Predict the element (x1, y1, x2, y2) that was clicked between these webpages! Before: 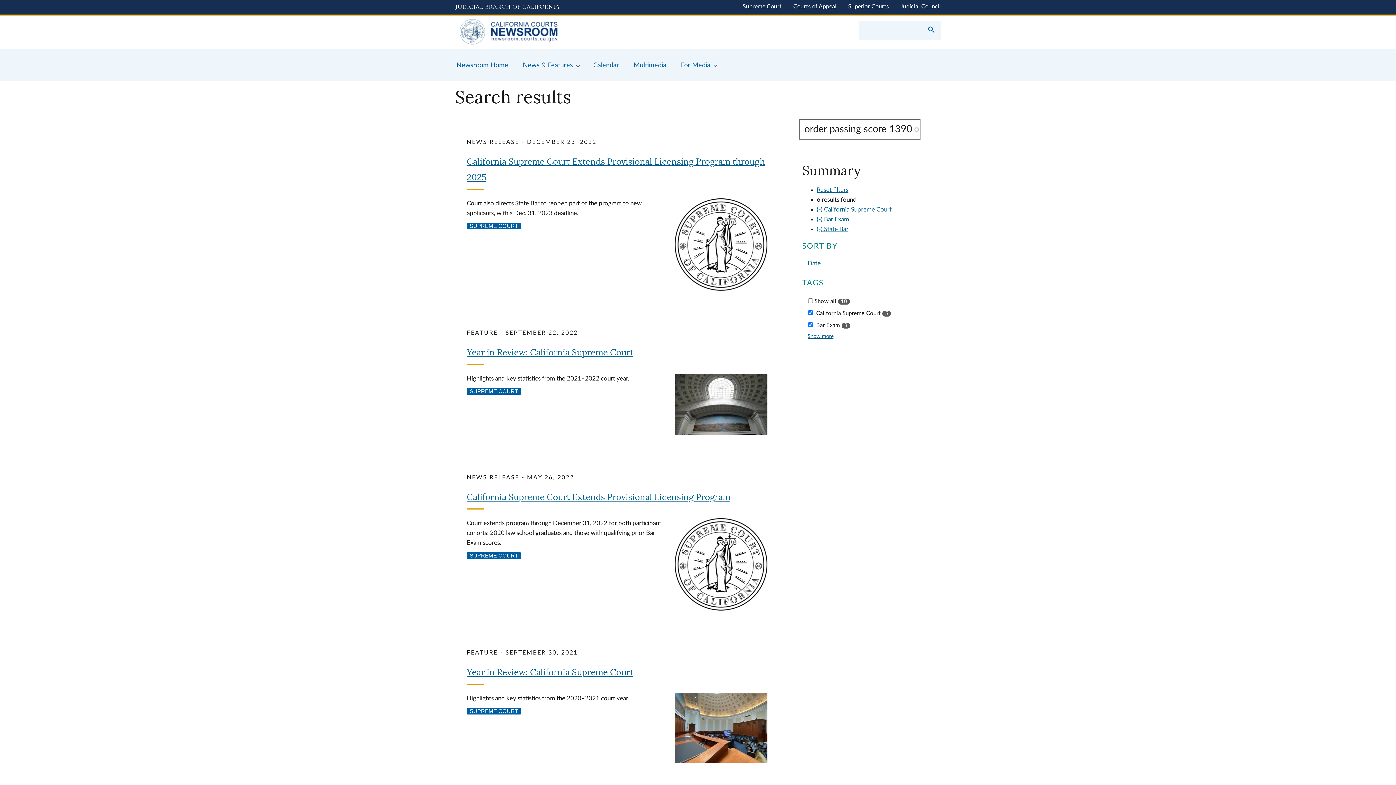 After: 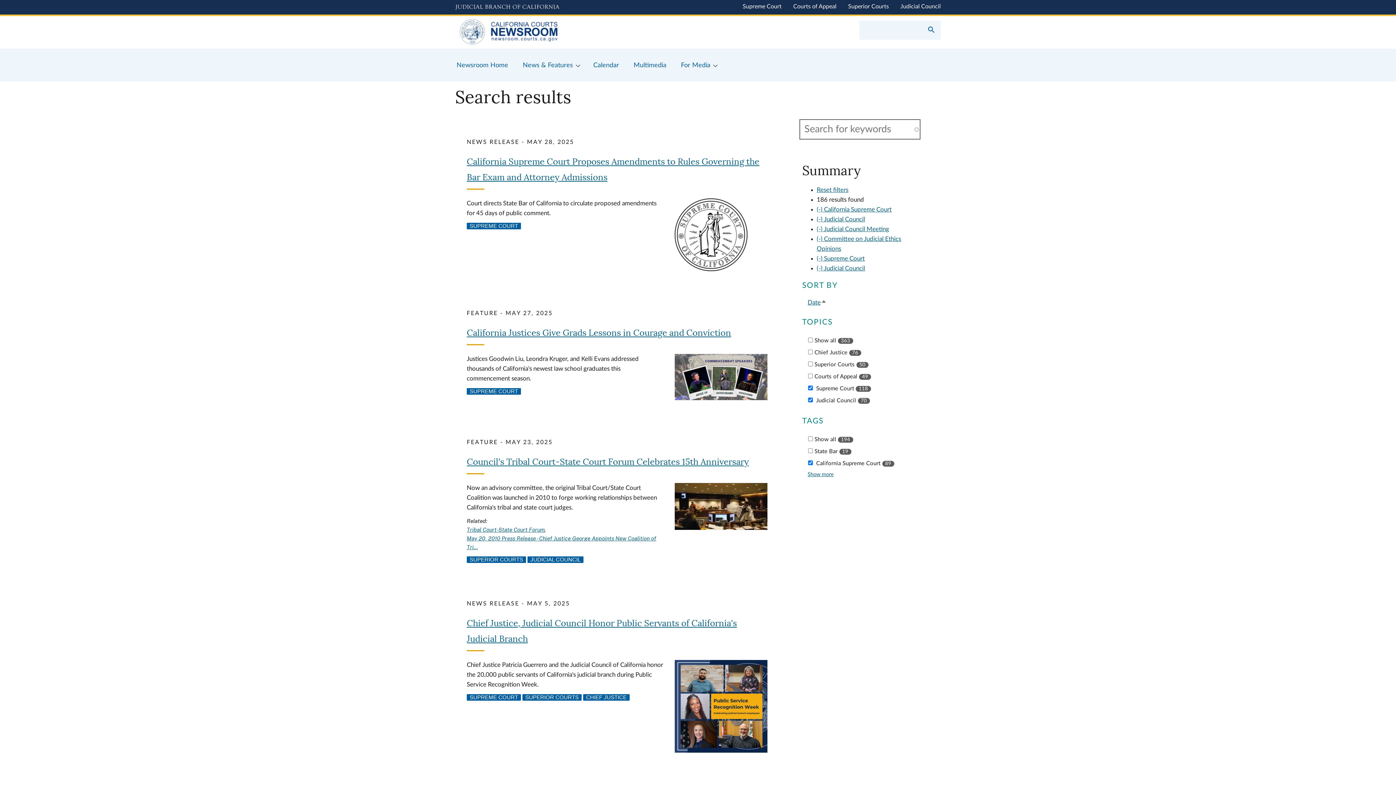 Action: bbox: (466, 708, 521, 714) label: SUPREME COURT